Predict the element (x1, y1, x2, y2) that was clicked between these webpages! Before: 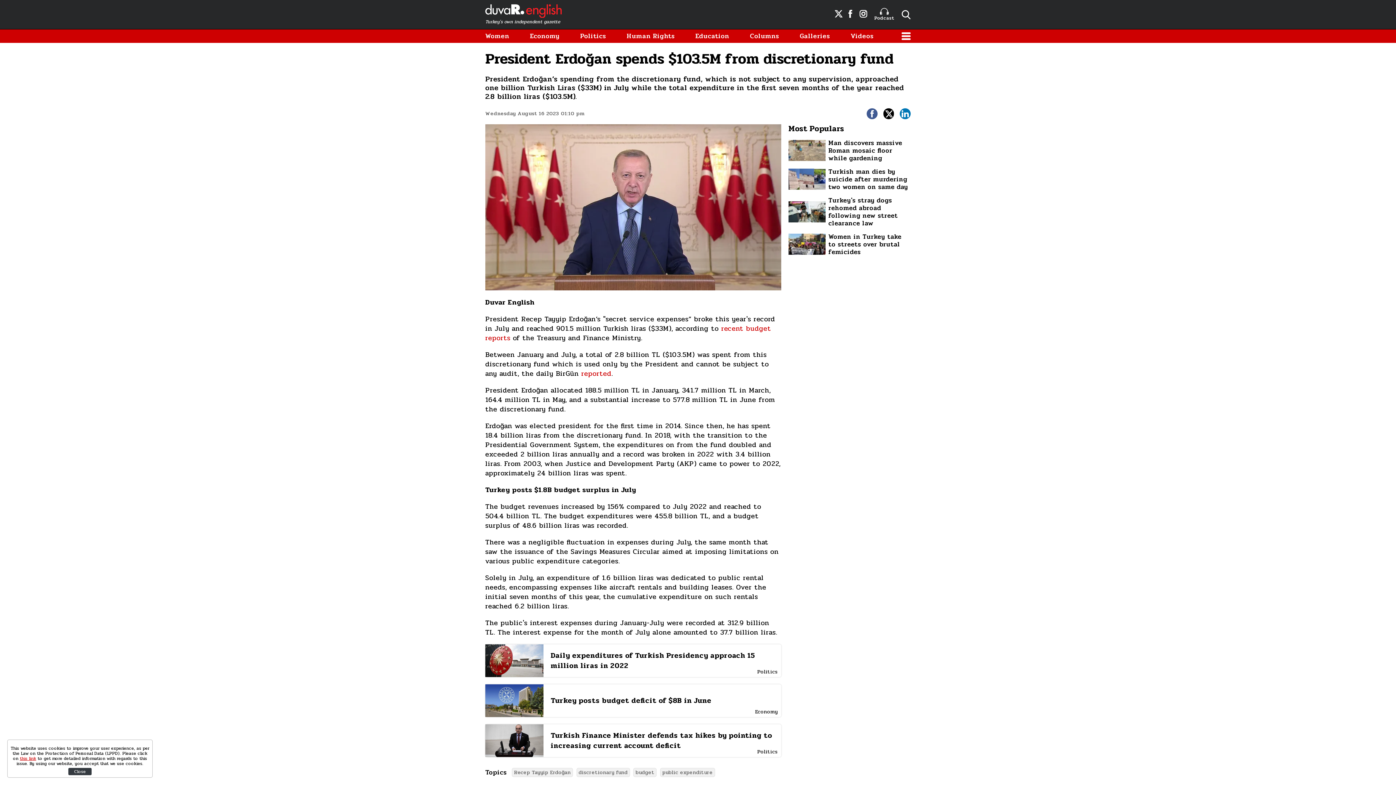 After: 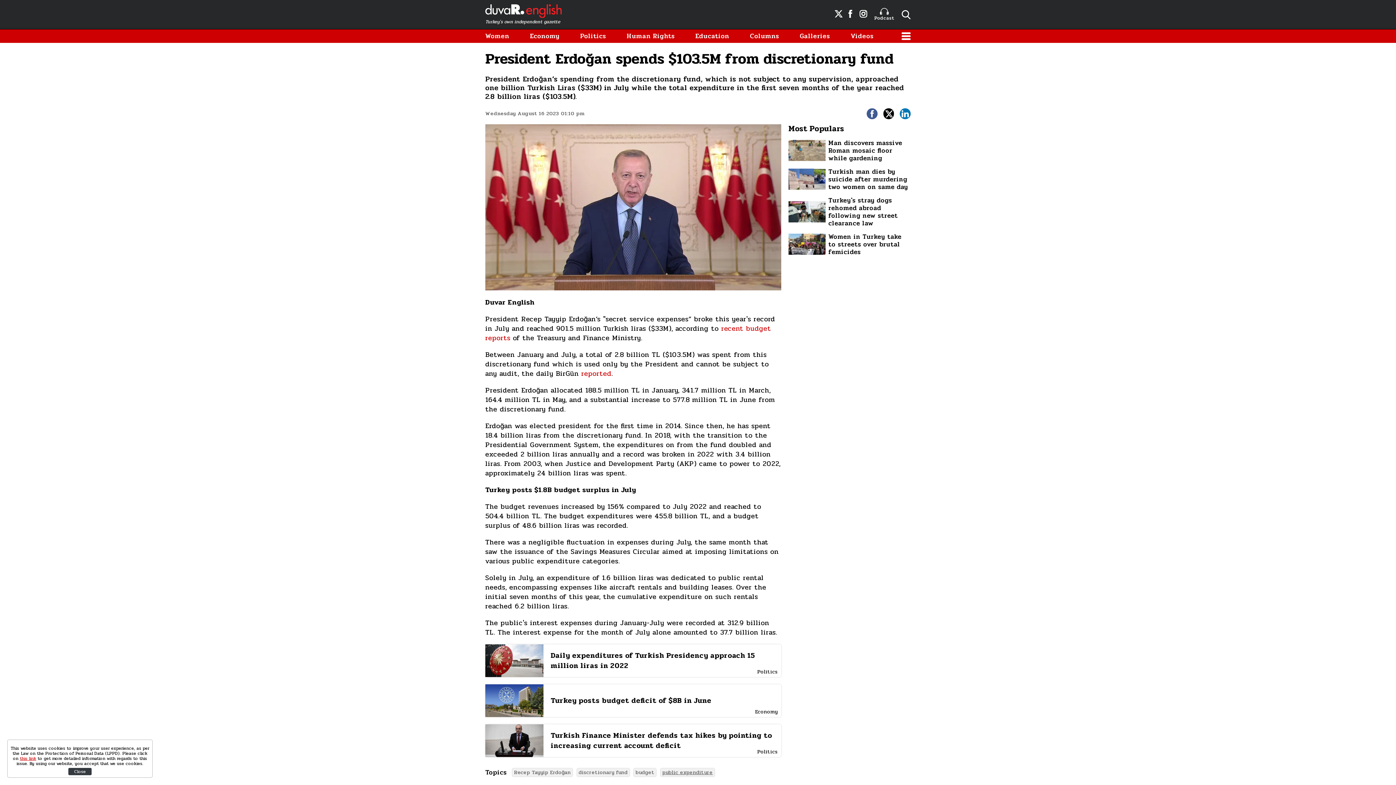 Action: bbox: (660, 768, 715, 777) label: public expenditure